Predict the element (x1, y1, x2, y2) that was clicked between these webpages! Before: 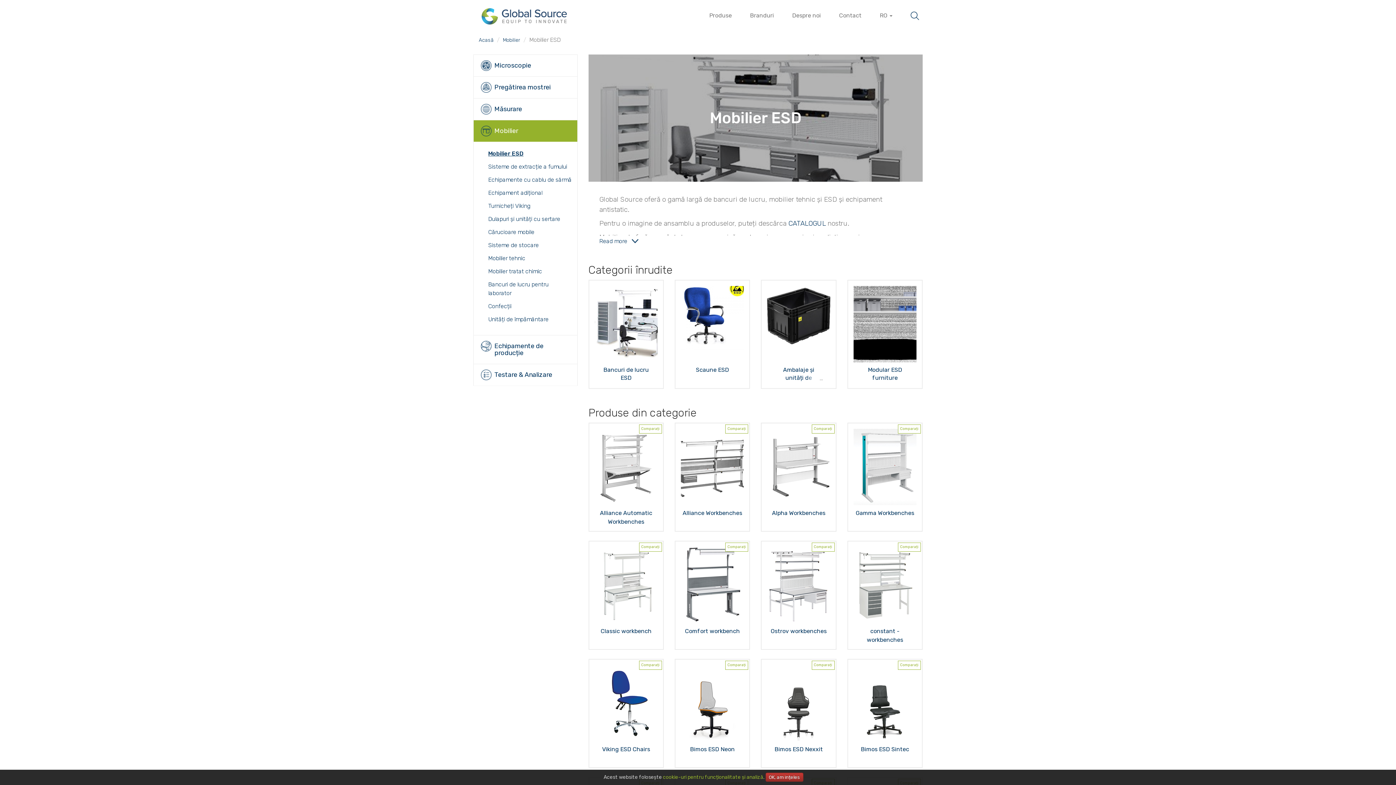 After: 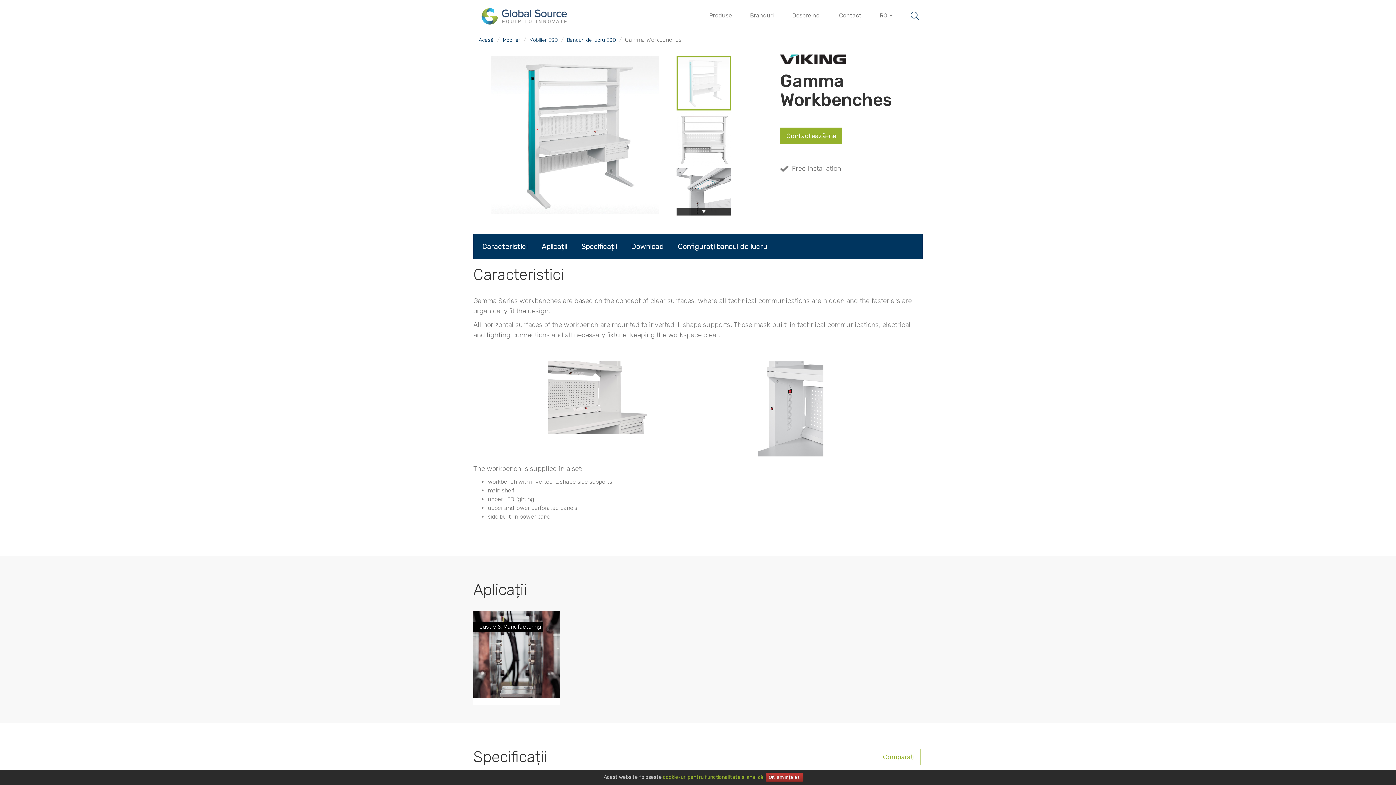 Action: label: Gamma Workbenches bbox: (855, 509, 914, 516)